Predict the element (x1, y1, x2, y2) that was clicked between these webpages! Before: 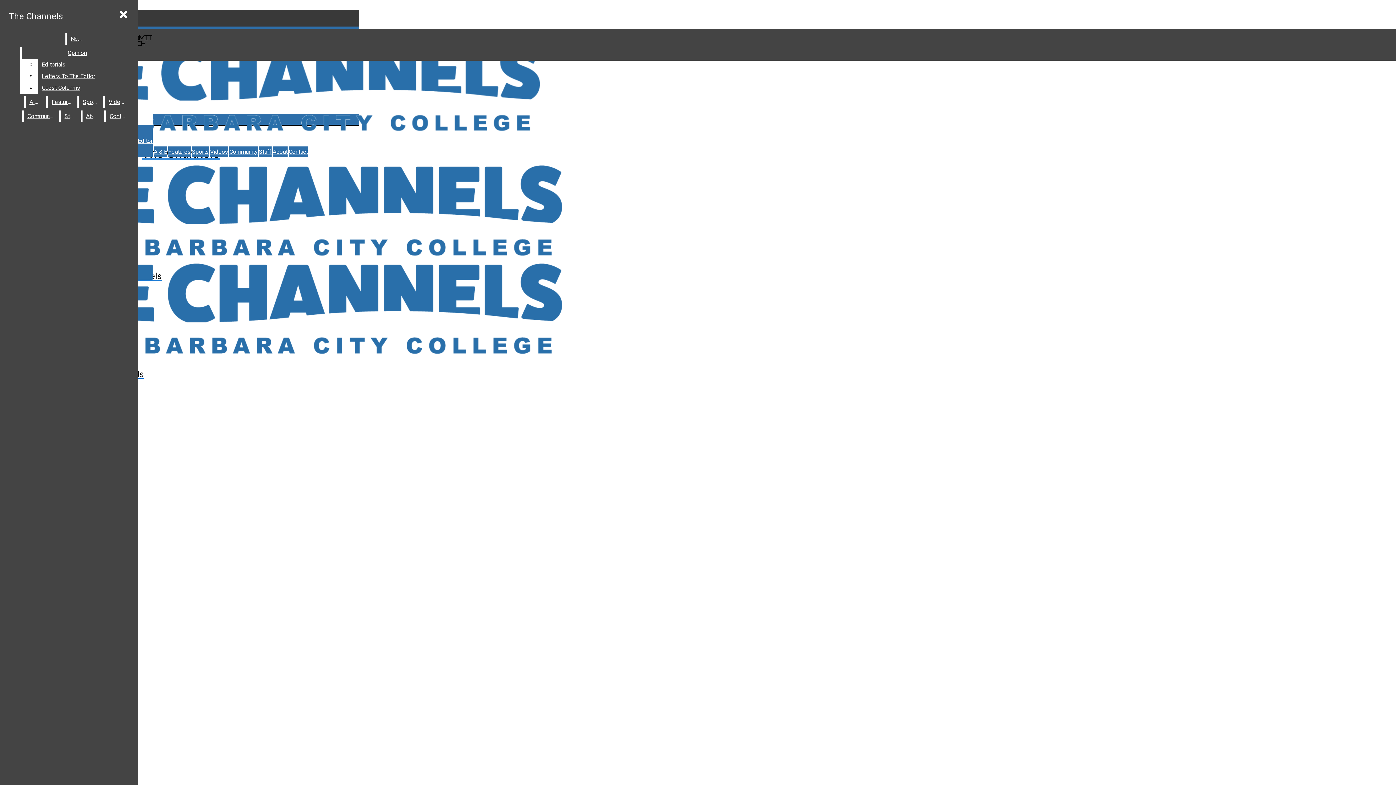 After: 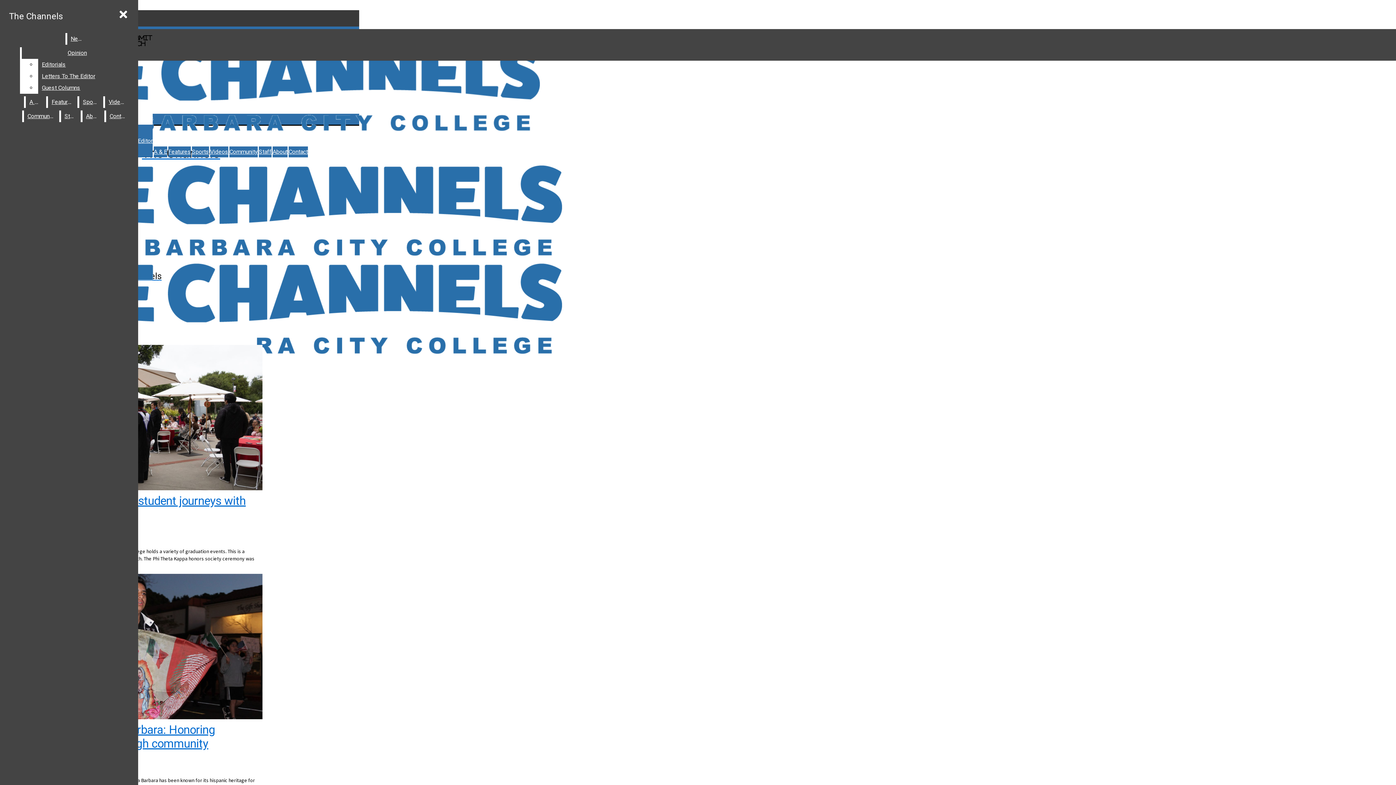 Action: label: The Channels bbox: (2, 38, 359, 161)